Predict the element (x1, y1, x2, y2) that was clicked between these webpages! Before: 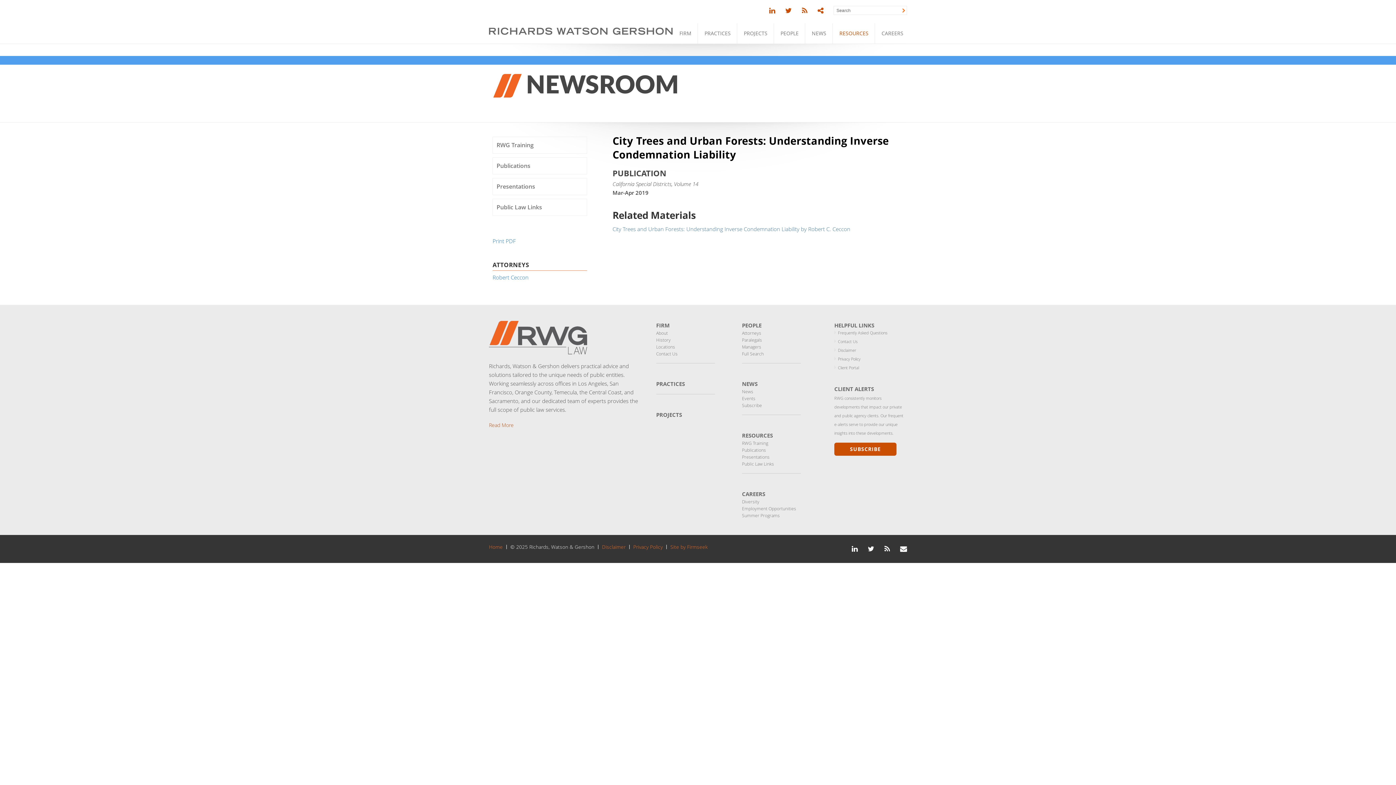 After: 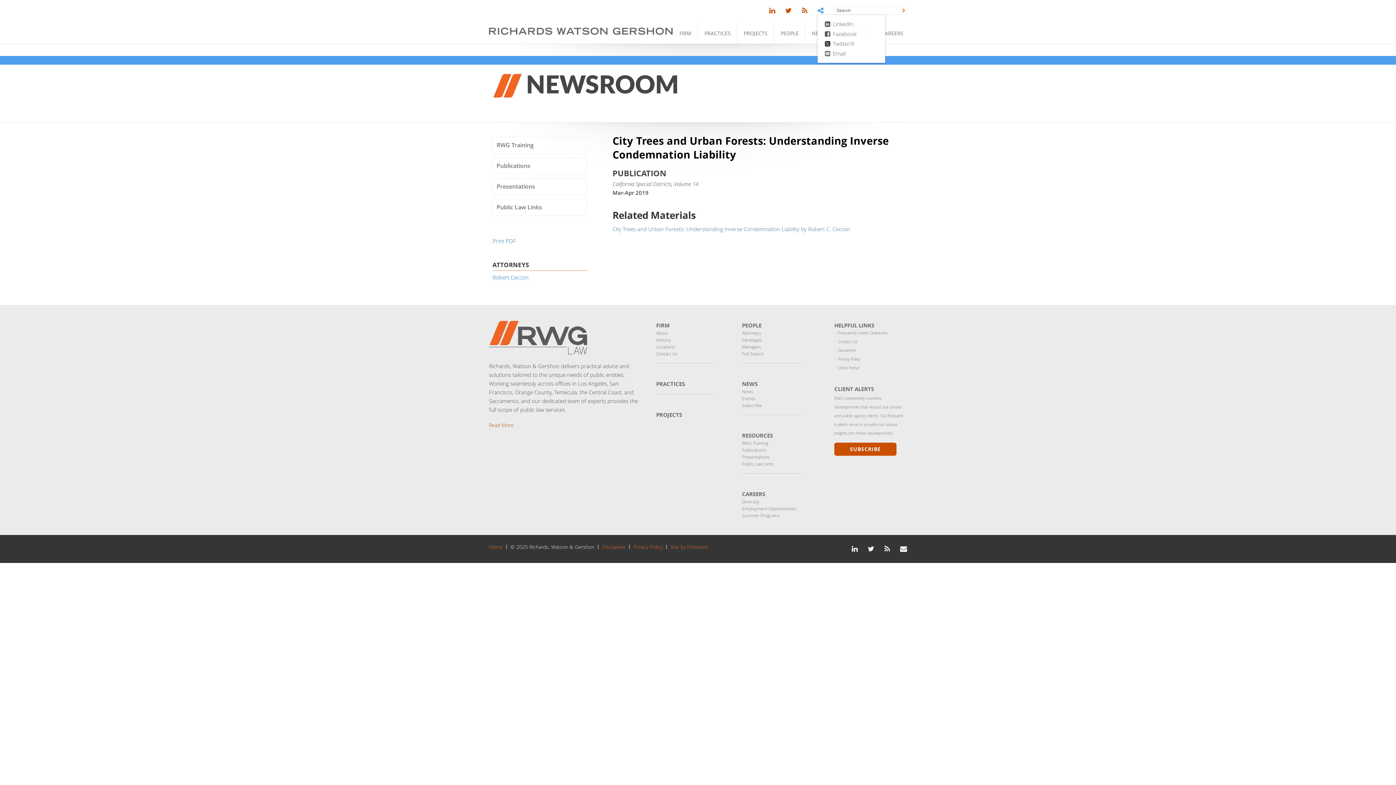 Action: bbox: (817, 6, 823, 14)